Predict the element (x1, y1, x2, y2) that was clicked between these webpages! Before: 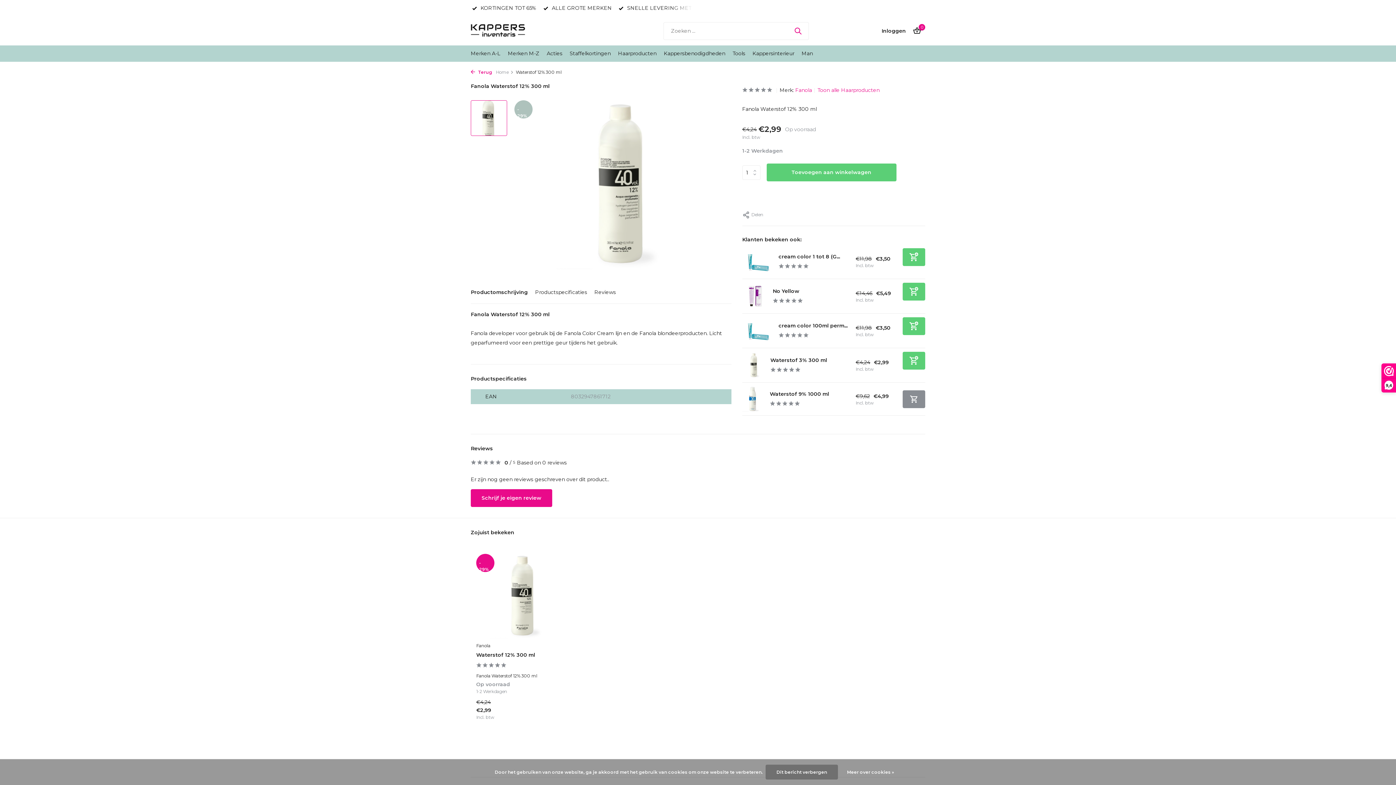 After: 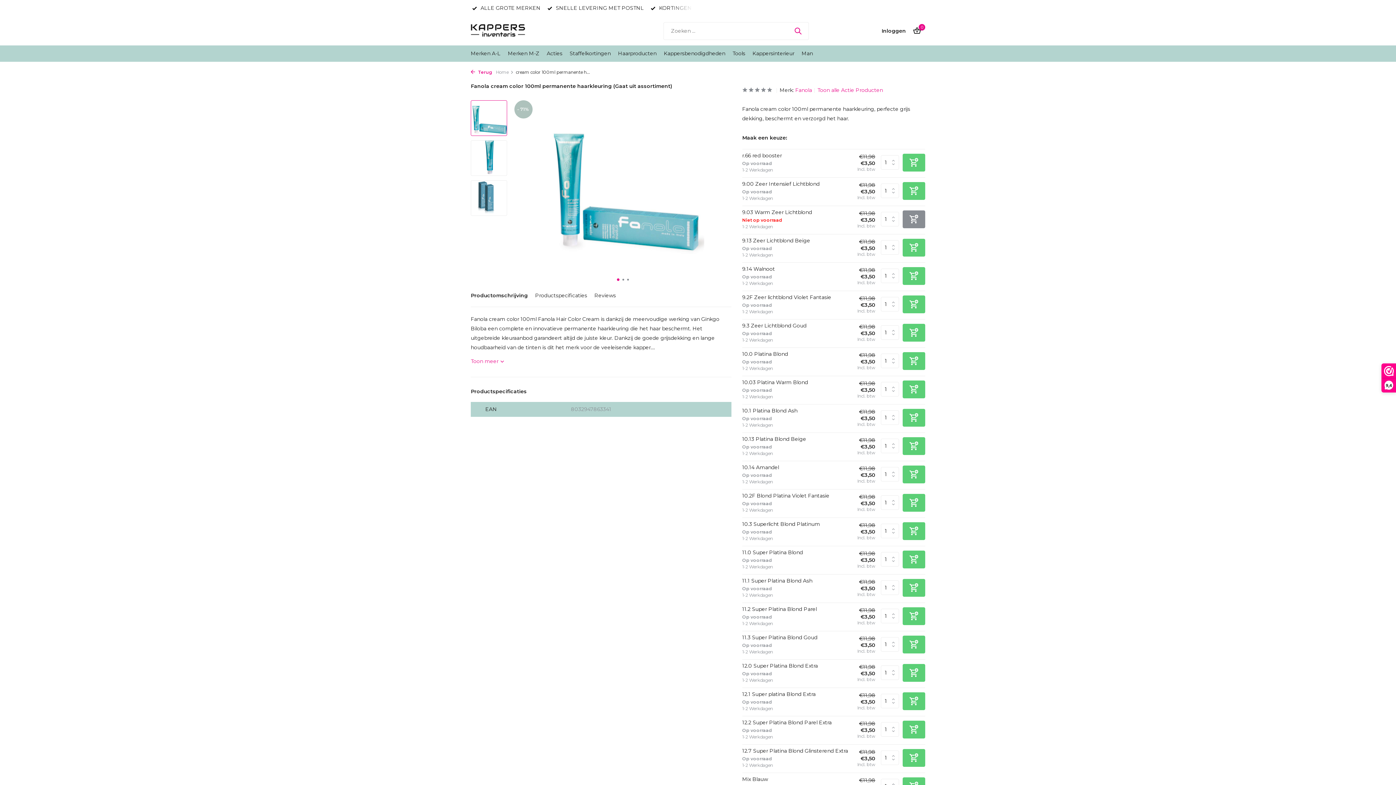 Action: bbox: (778, 322, 847, 328) label: cream color 100ml perm...